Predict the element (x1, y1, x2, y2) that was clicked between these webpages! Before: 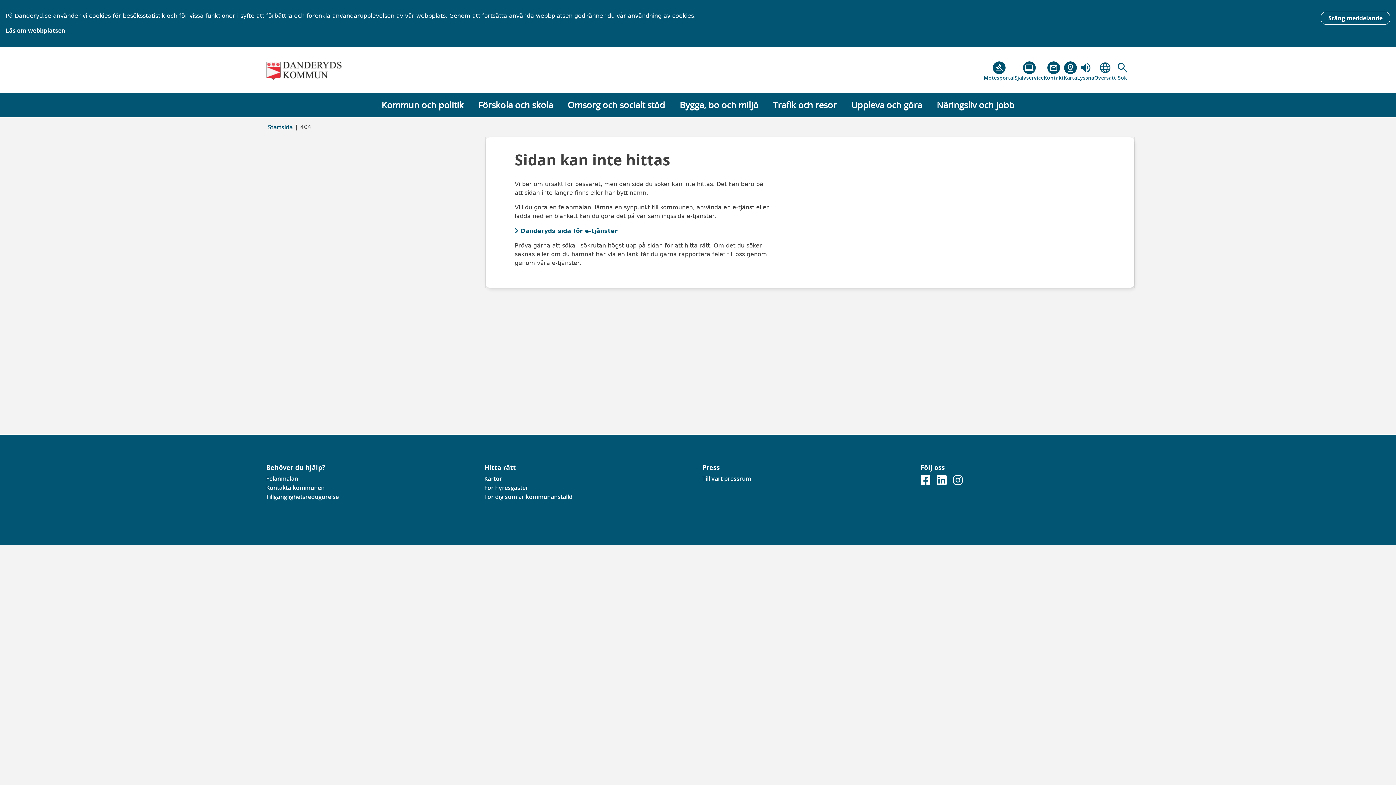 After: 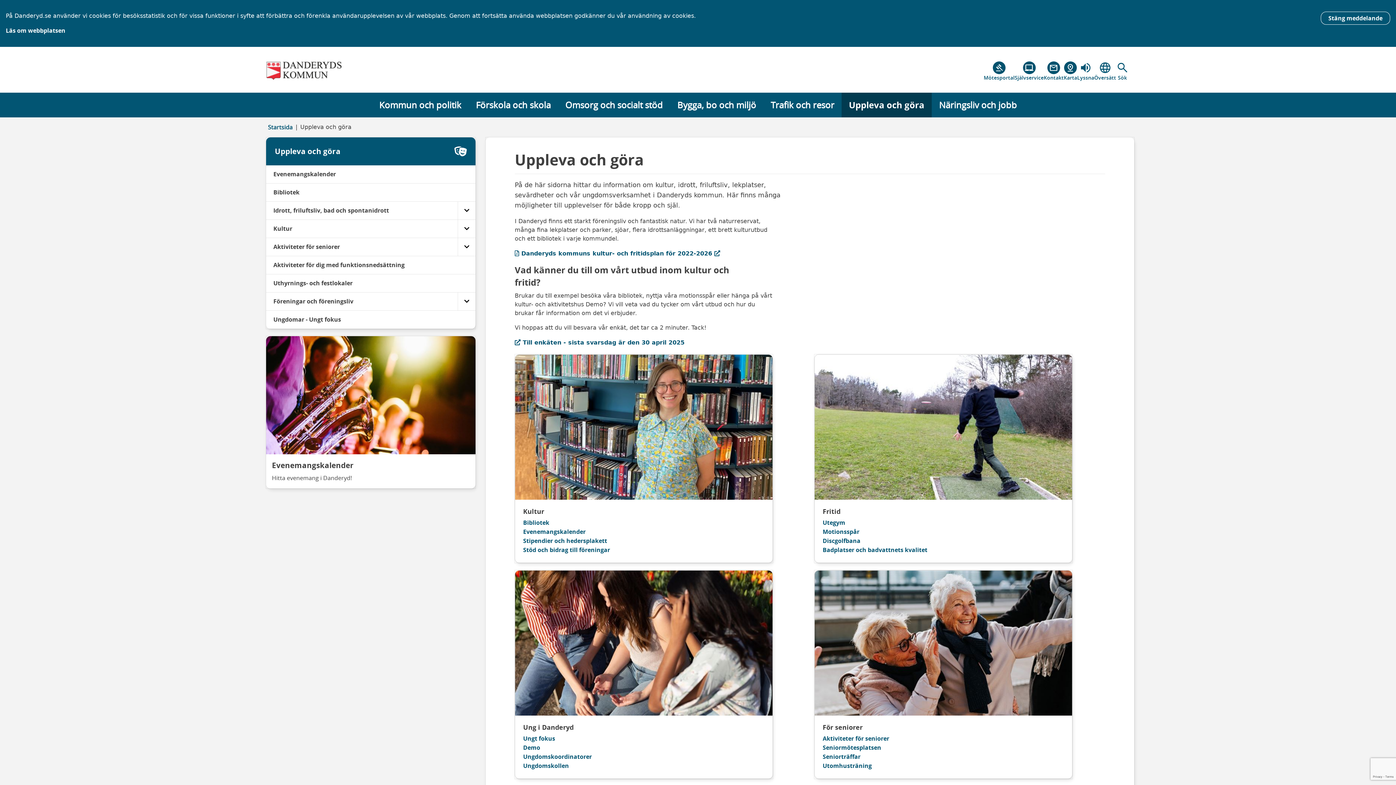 Action: bbox: (844, 92, 929, 117) label: Uppleva och göra